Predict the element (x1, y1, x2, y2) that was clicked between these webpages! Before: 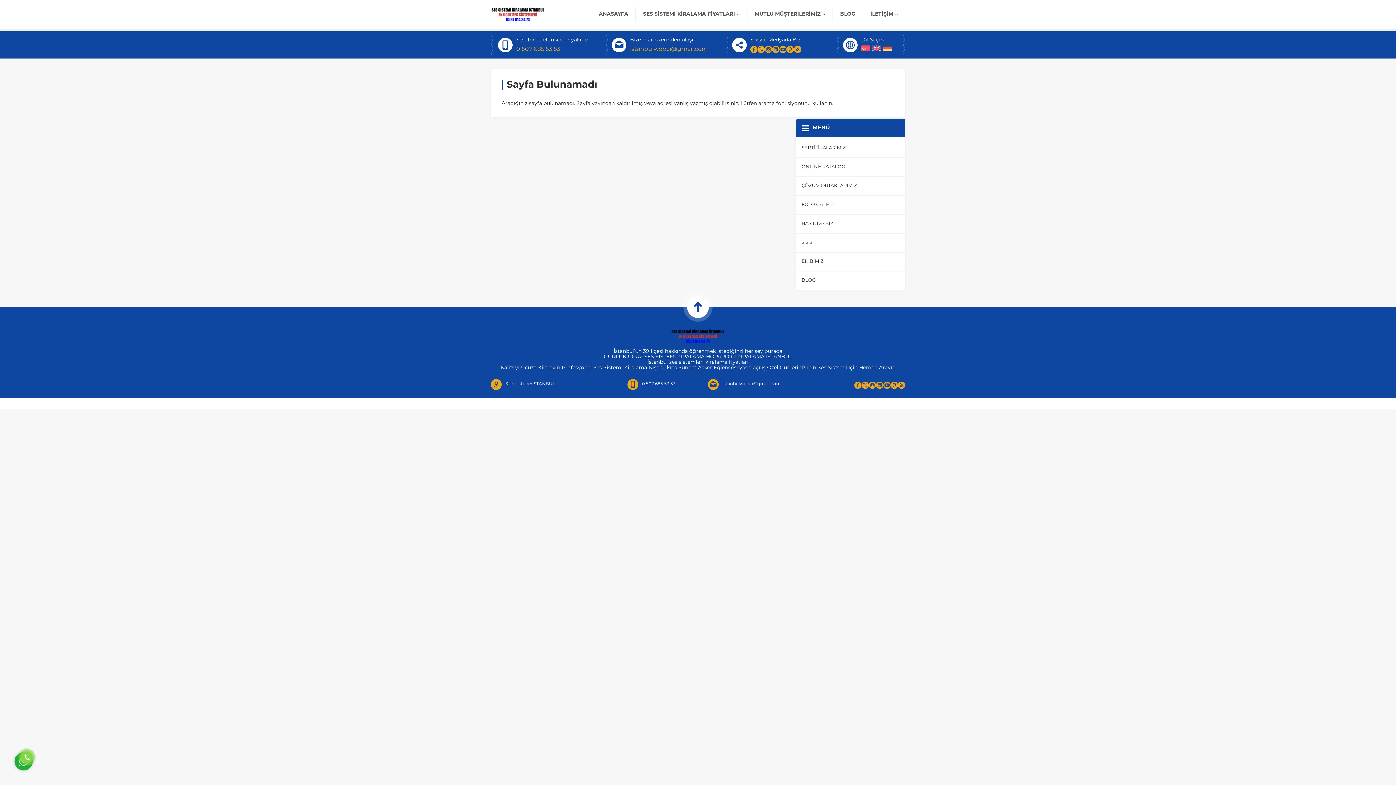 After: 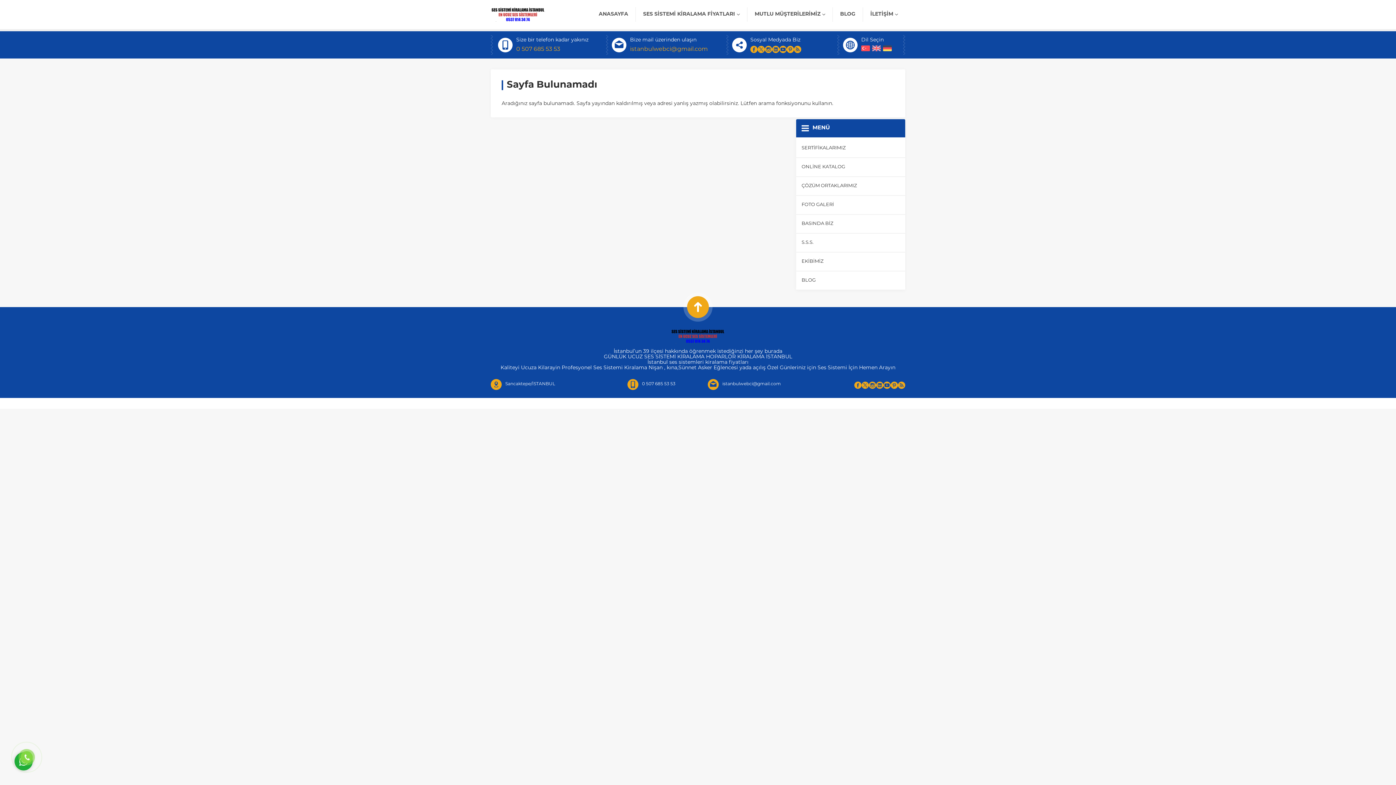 Action: bbox: (683, 292, 712, 321)